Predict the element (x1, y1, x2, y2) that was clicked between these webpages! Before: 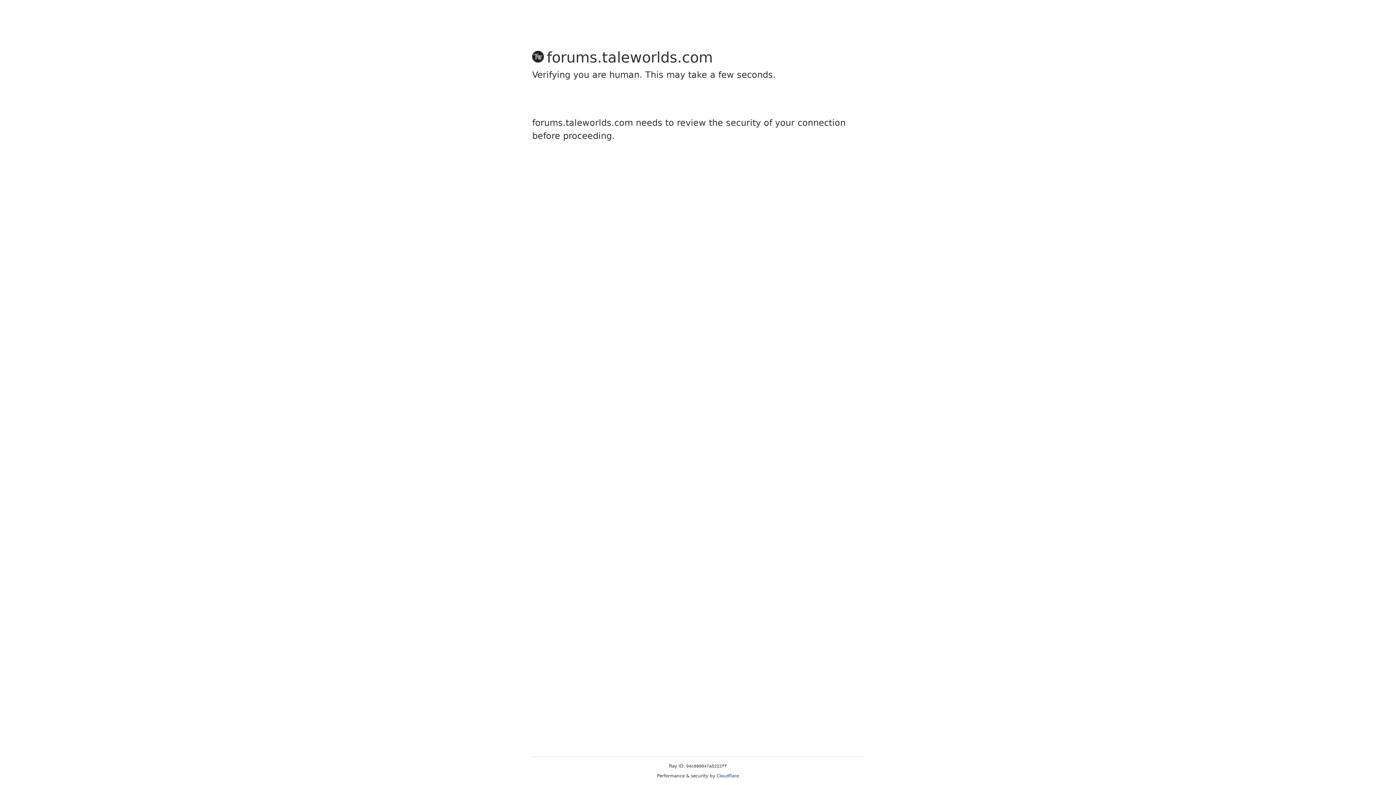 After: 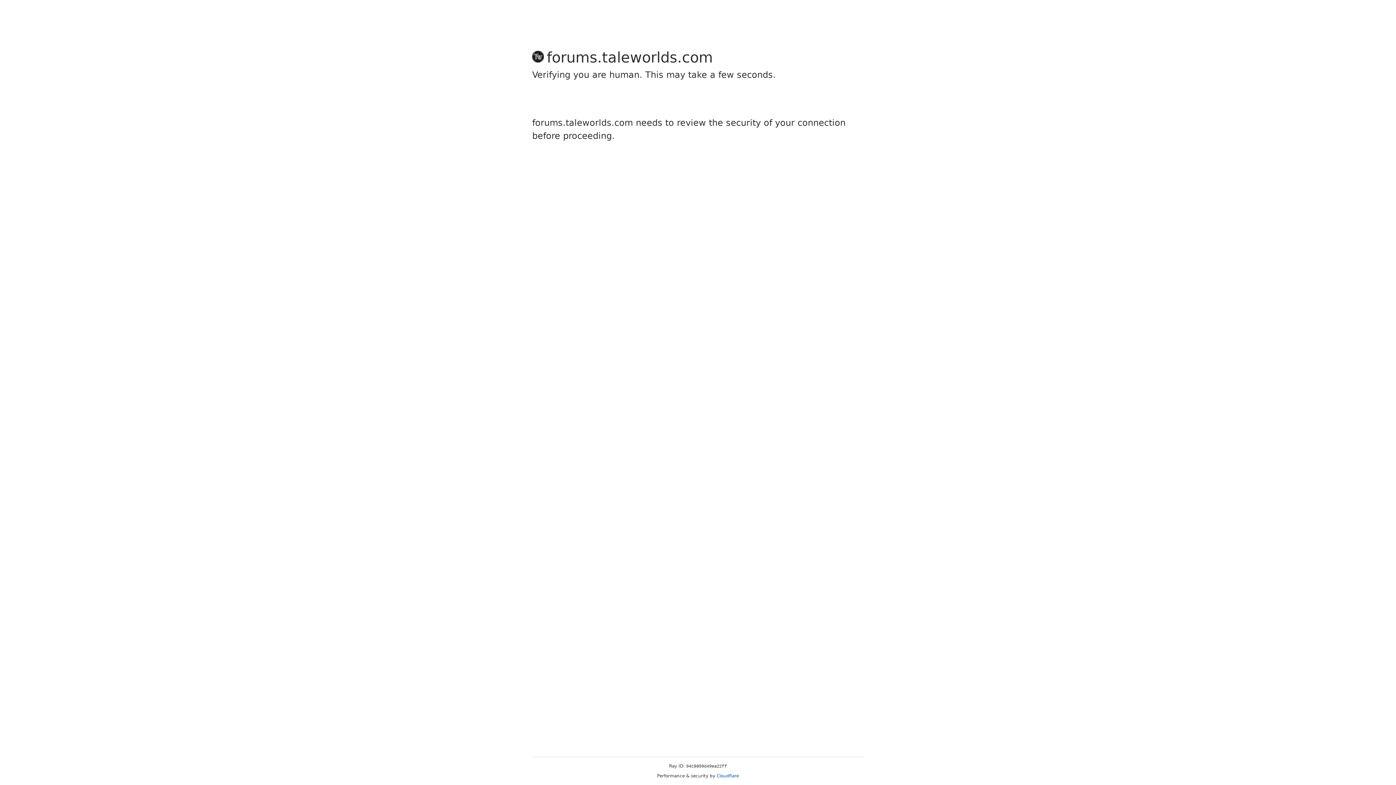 Action: label: Cloudflare bbox: (716, 773, 739, 778)